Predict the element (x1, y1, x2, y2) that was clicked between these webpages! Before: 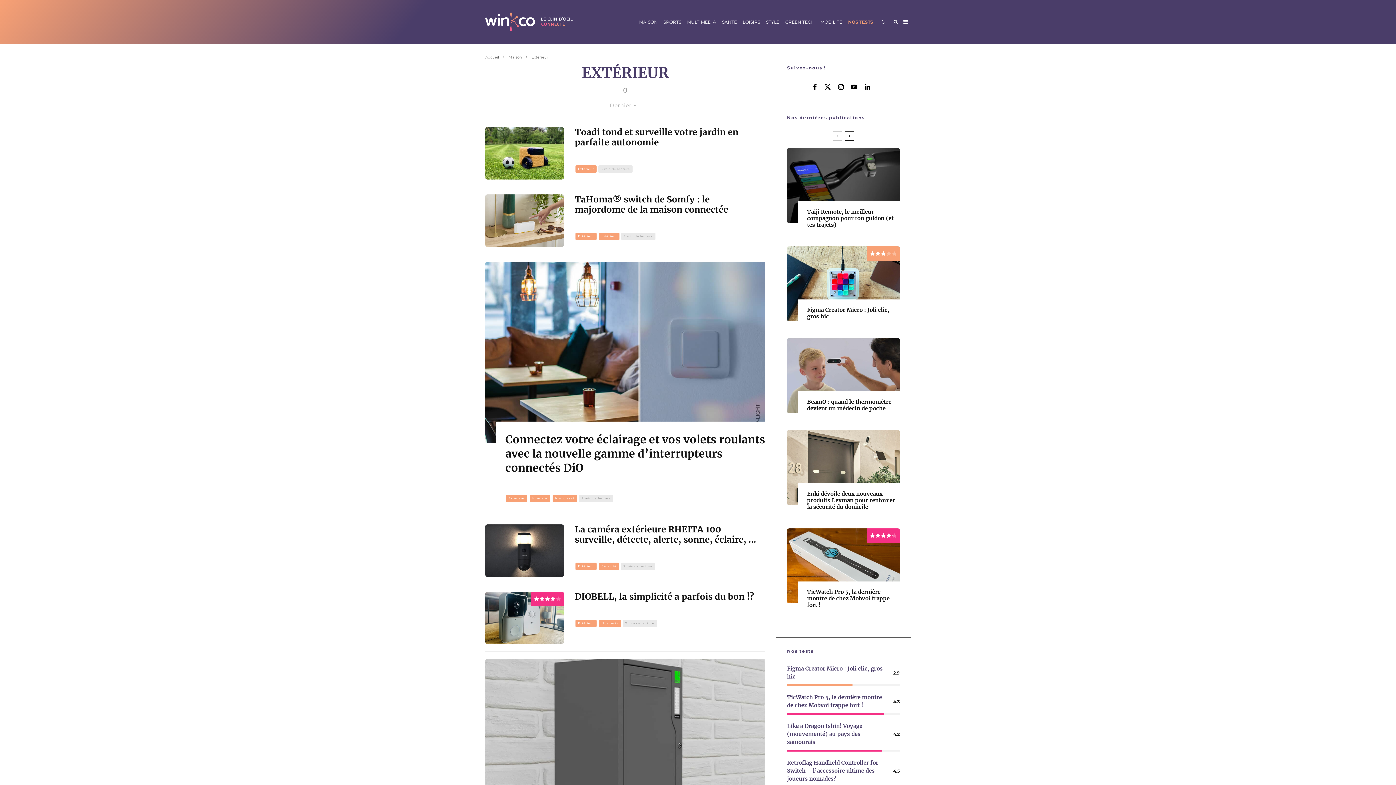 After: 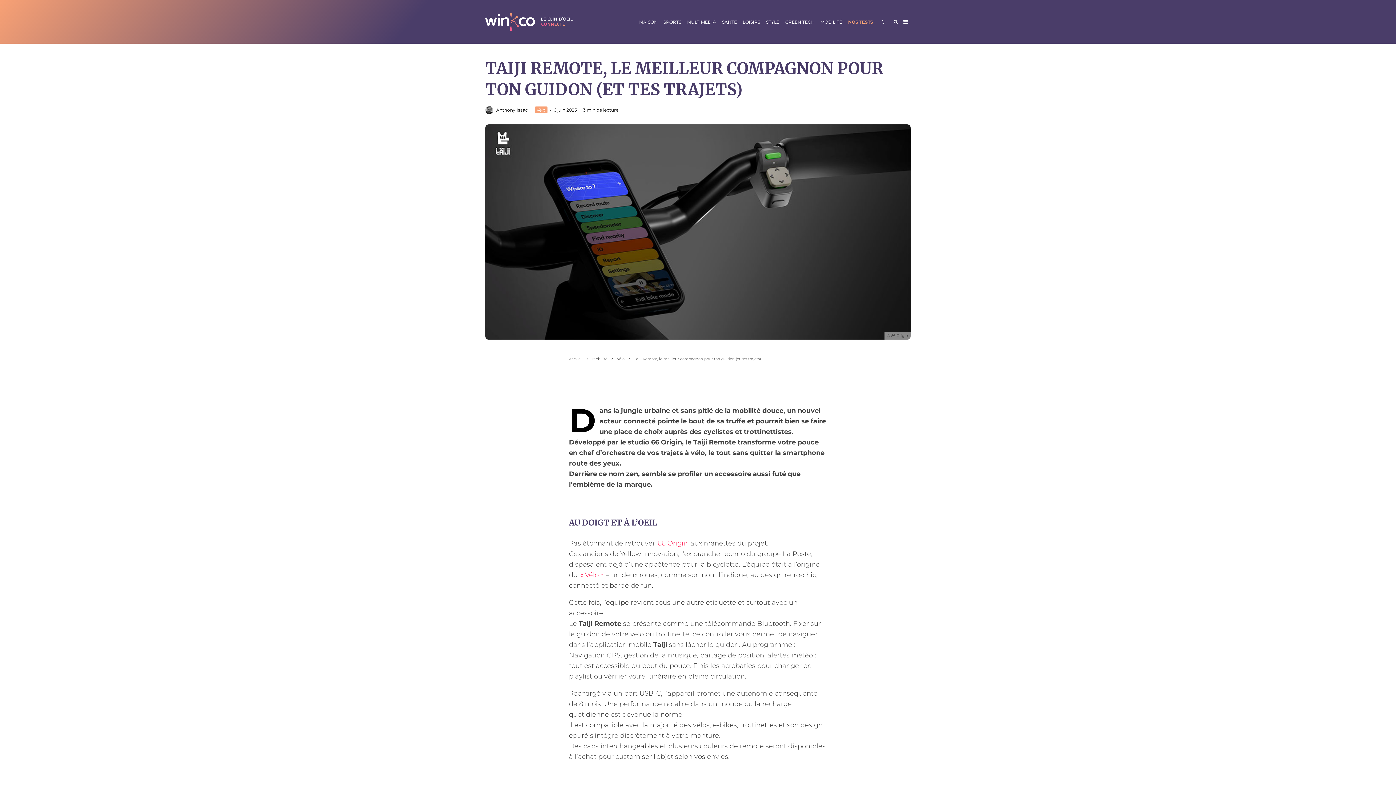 Action: label: Taiji Remote, le meilleur compagnon pour ton guidon (et tes trajets) bbox: (807, 208, 900, 228)